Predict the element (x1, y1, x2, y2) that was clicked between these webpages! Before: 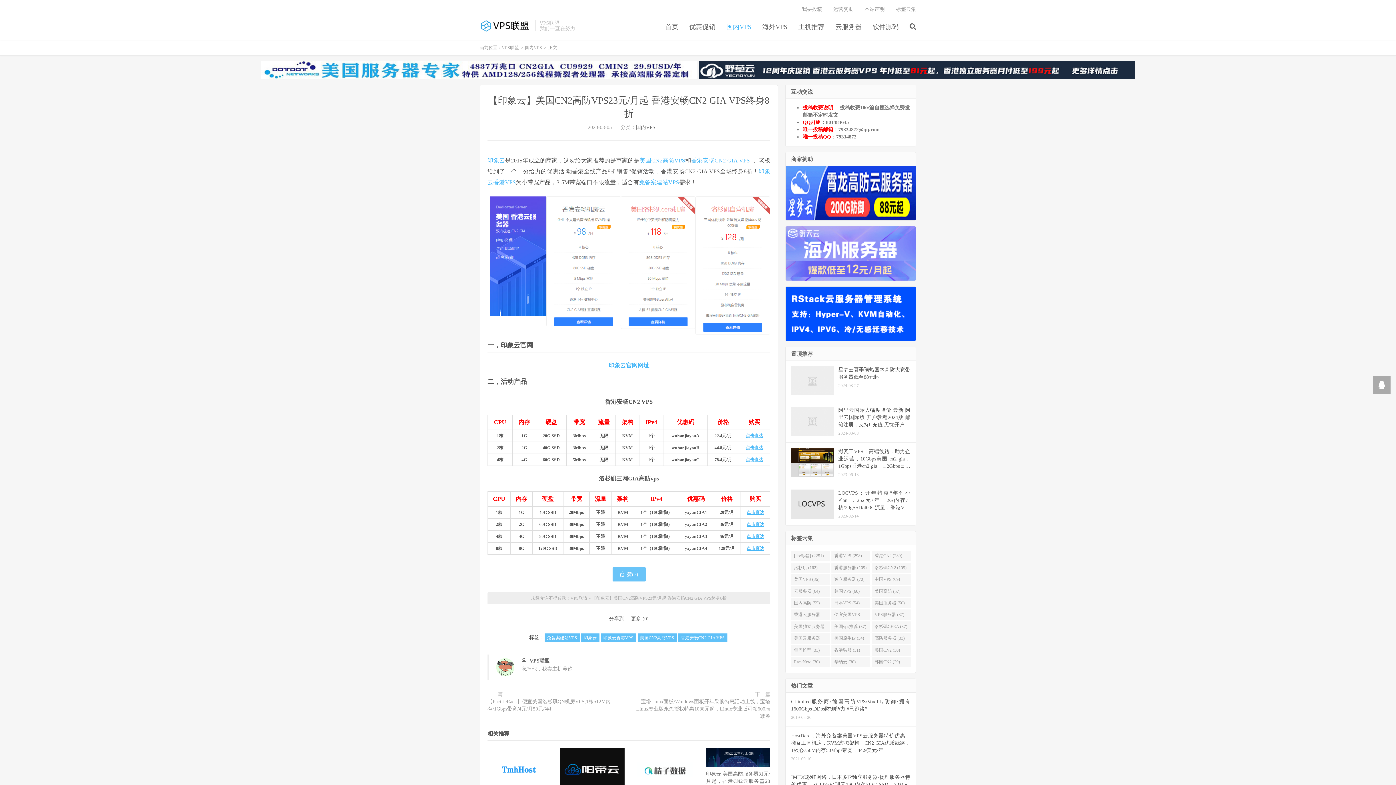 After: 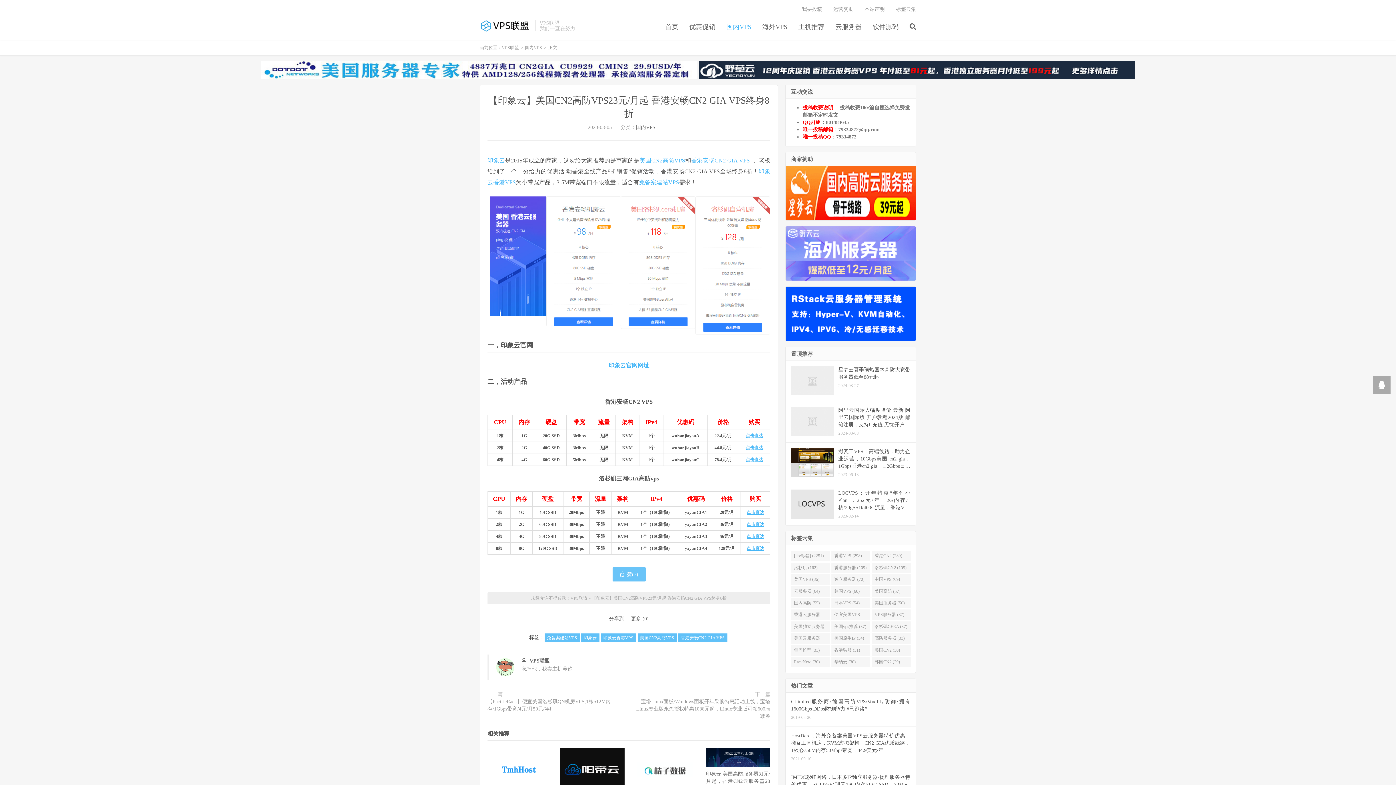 Action: bbox: (261, 66, 697, 72)